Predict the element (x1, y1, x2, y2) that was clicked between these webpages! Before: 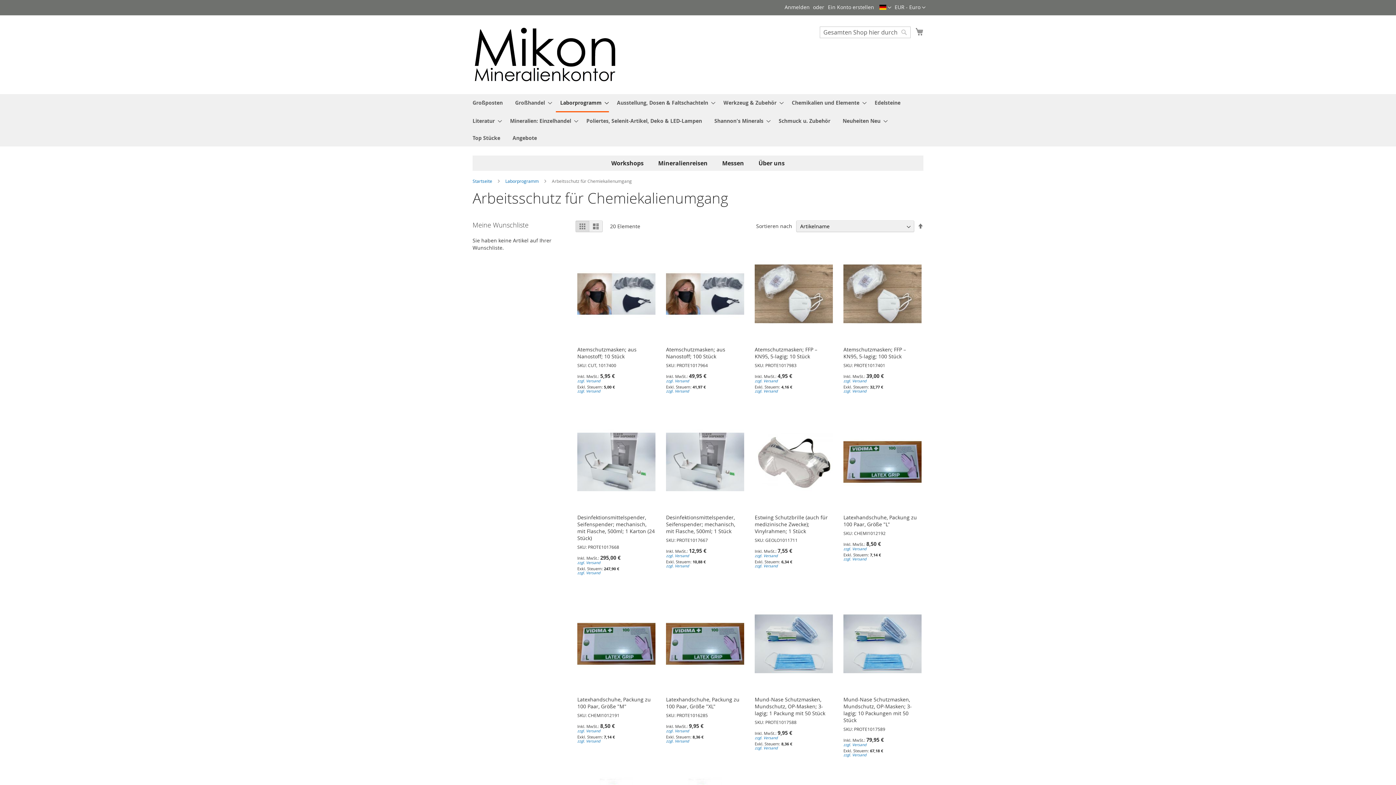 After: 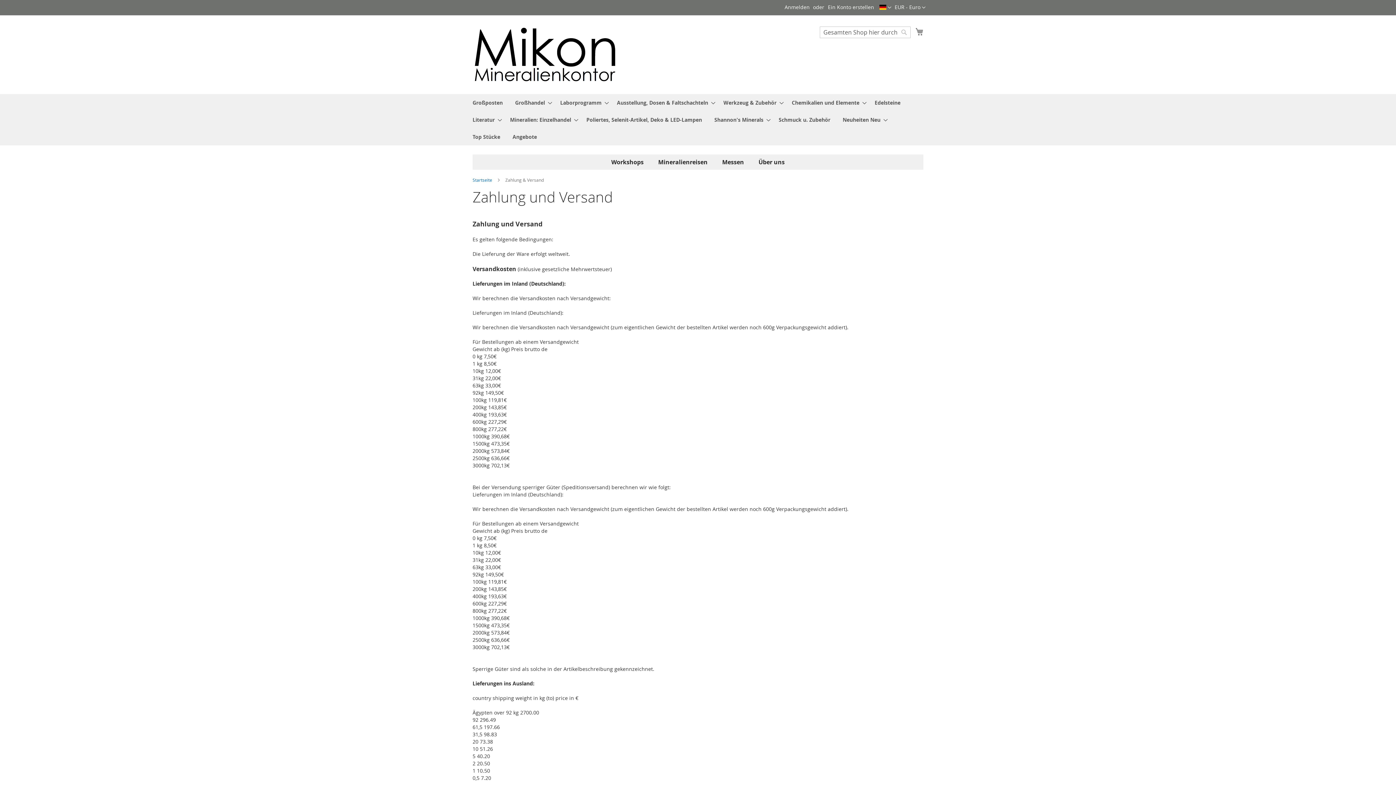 Action: label: zzgl. Versand bbox: (843, 378, 866, 383)